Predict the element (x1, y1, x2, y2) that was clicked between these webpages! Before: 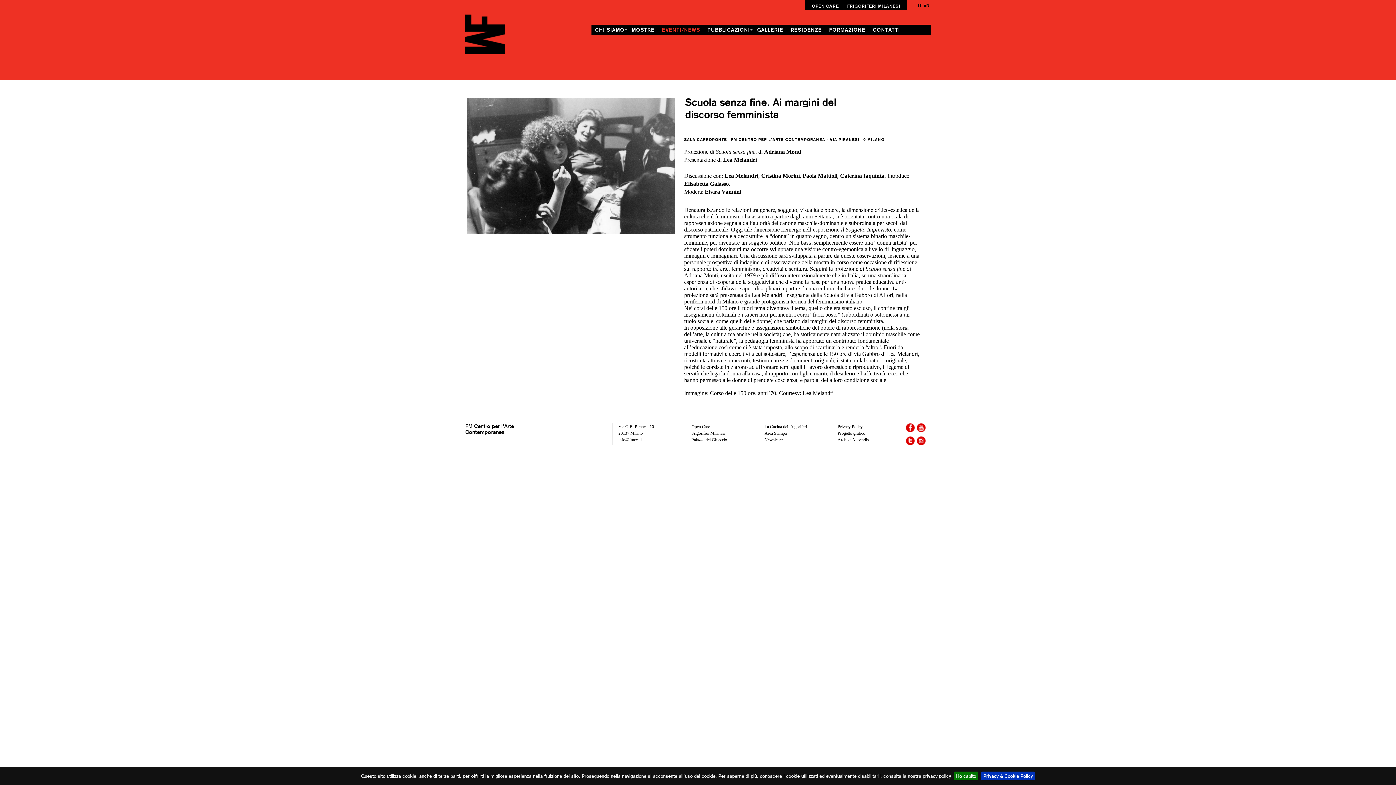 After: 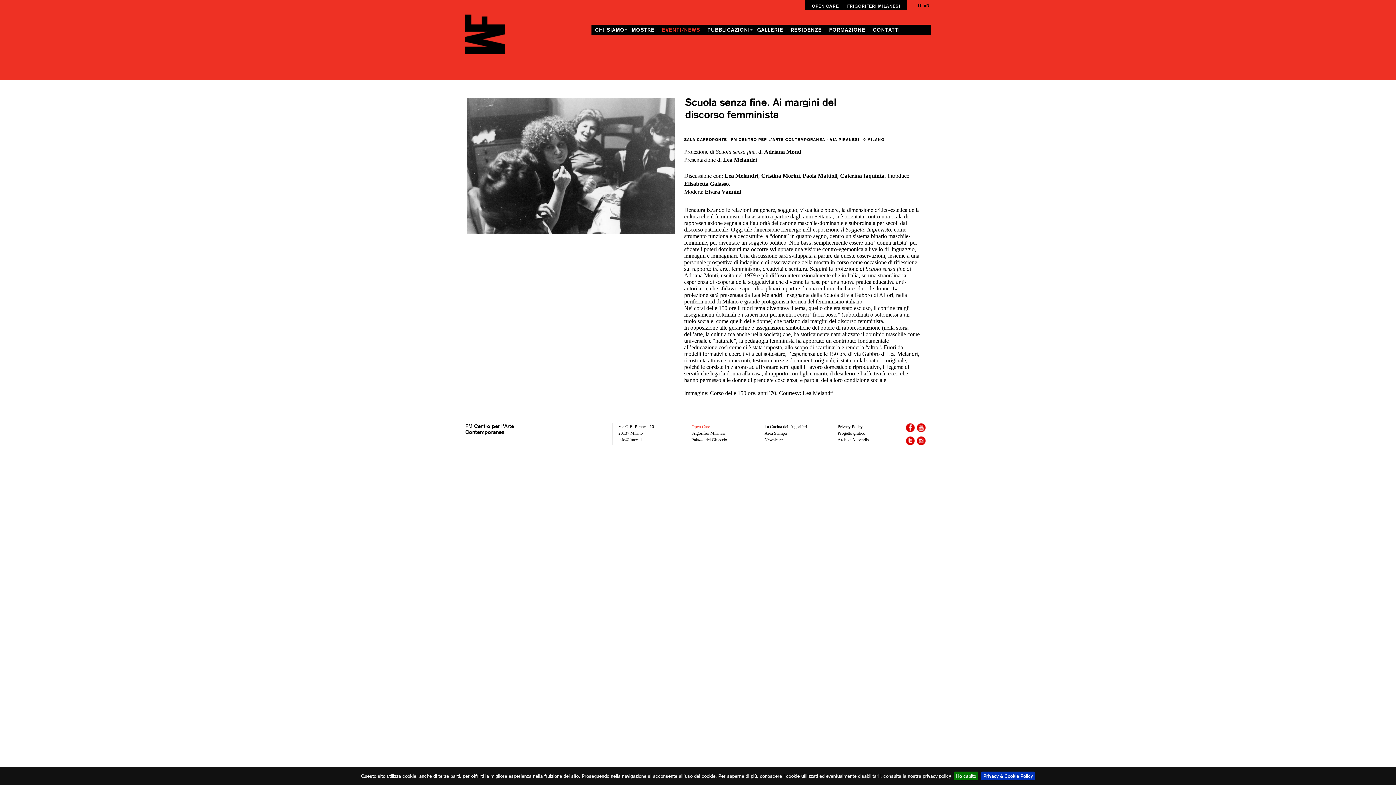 Action: label: Open Care bbox: (691, 424, 710, 429)